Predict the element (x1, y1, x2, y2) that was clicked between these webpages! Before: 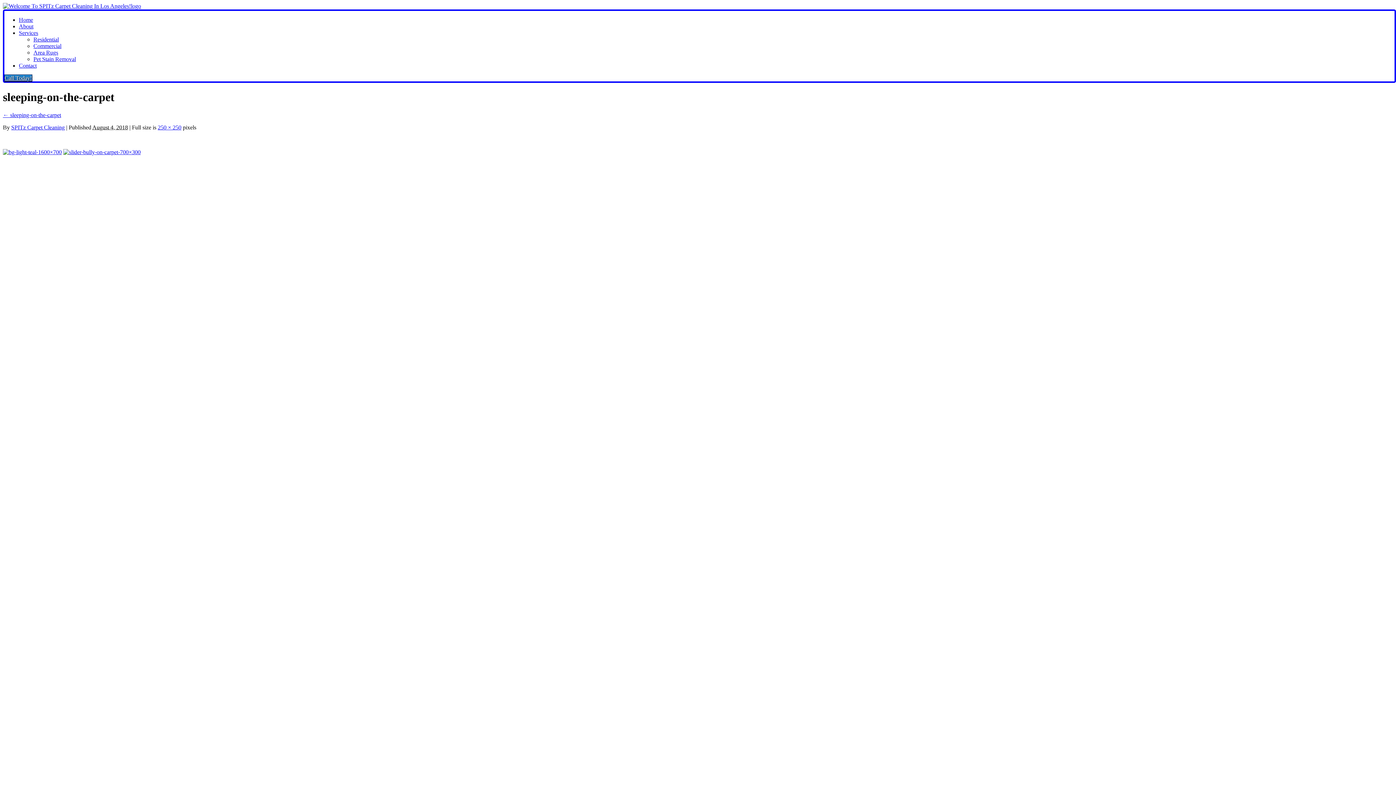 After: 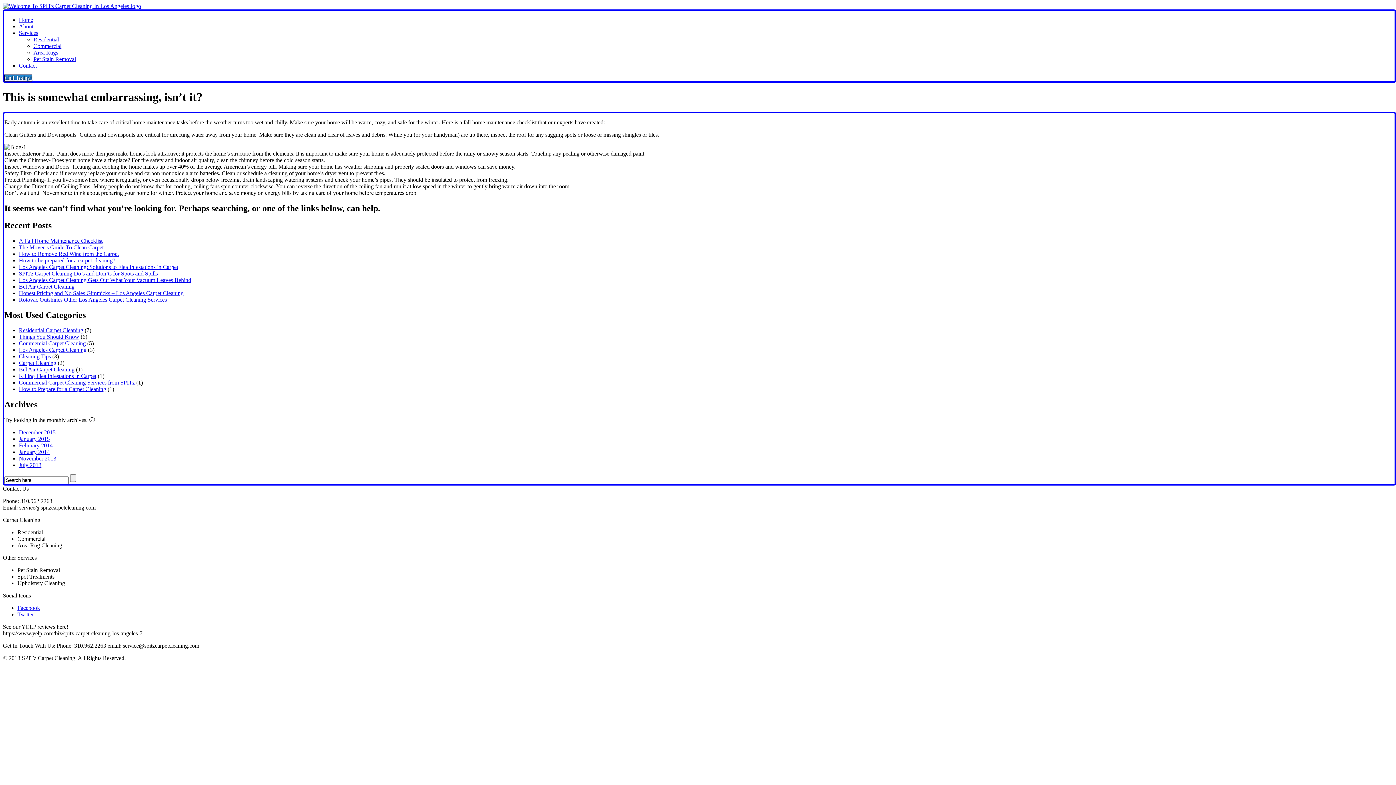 Action: bbox: (157, 124, 181, 130) label: 250 × 250